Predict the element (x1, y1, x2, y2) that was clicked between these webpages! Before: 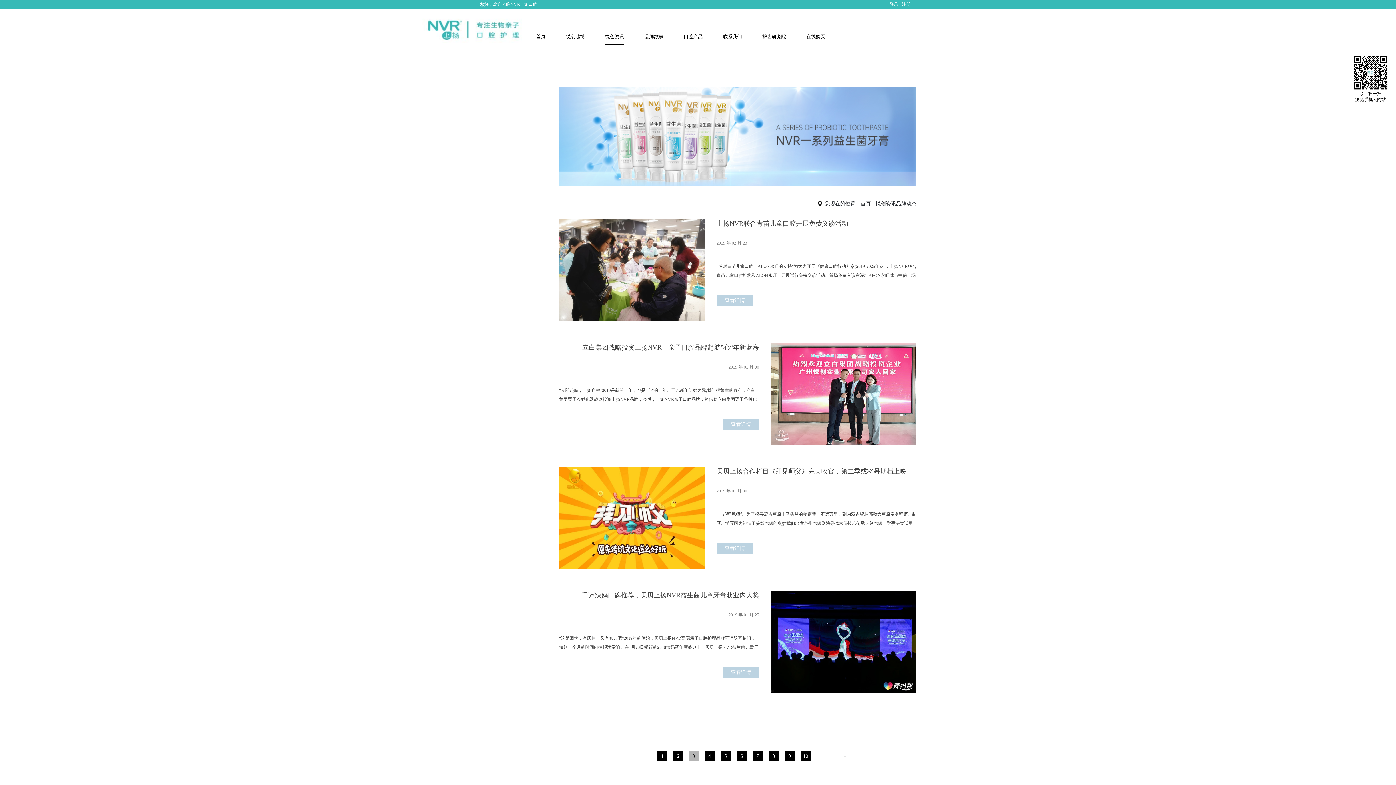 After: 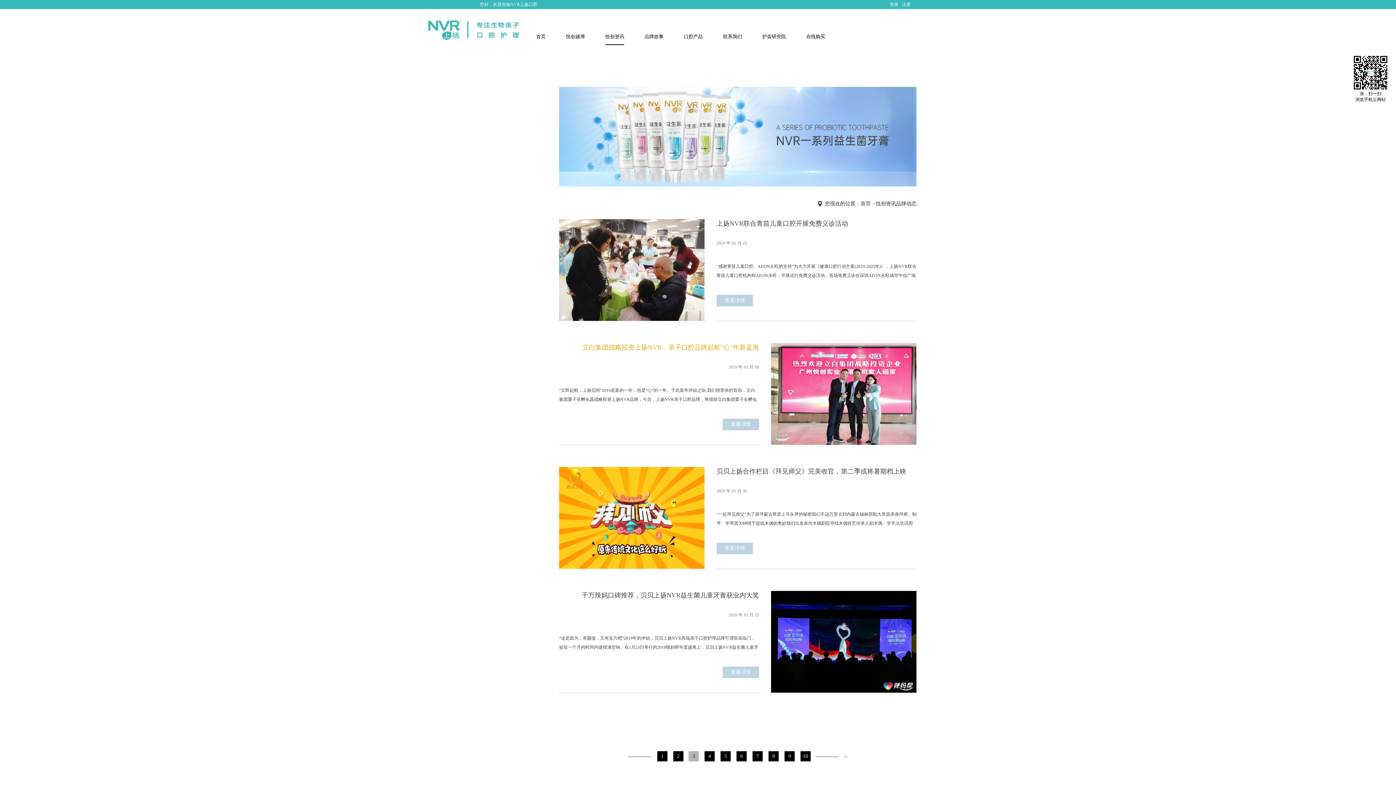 Action: bbox: (582, 344, 759, 351) label: 立白集团战略投资上扬NVR，亲子口腔品牌起航”心“年新蓝海